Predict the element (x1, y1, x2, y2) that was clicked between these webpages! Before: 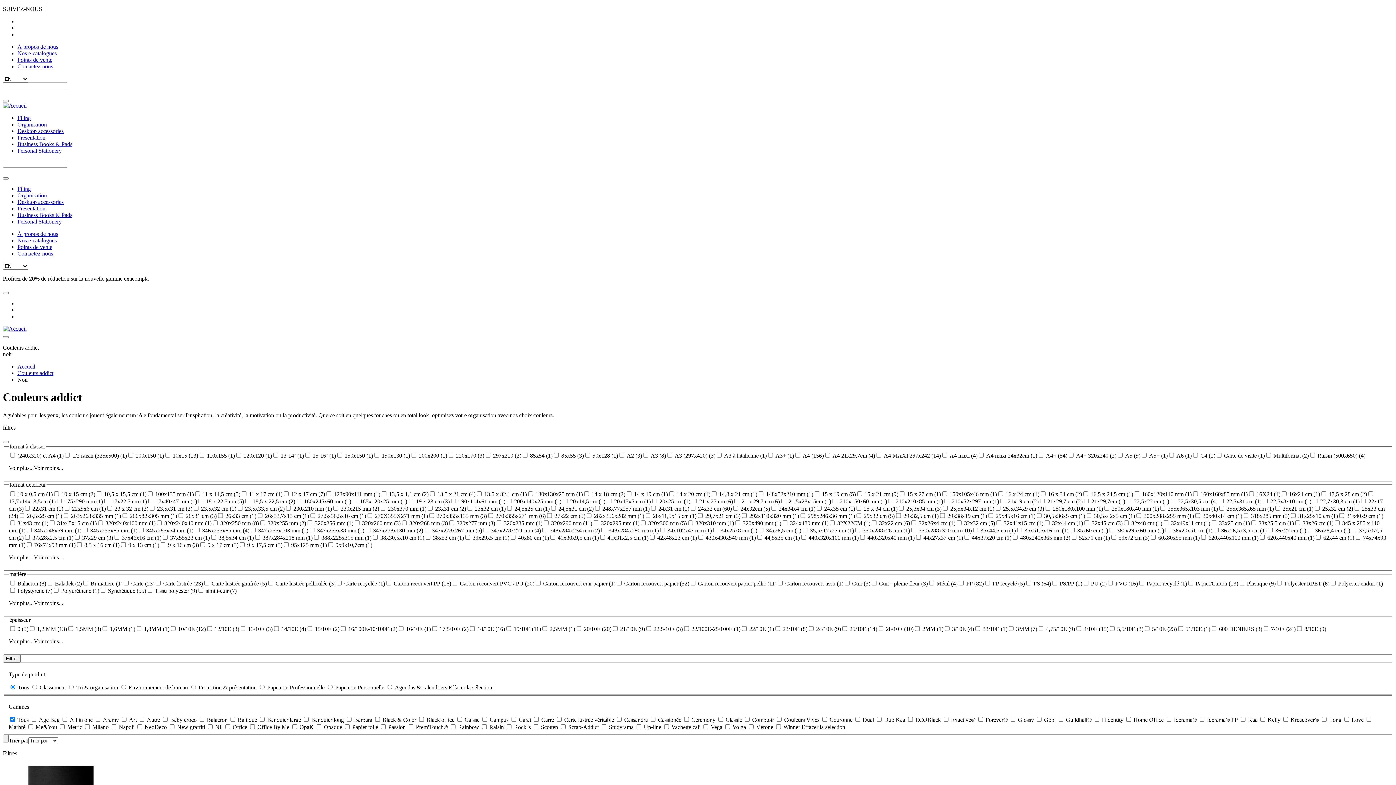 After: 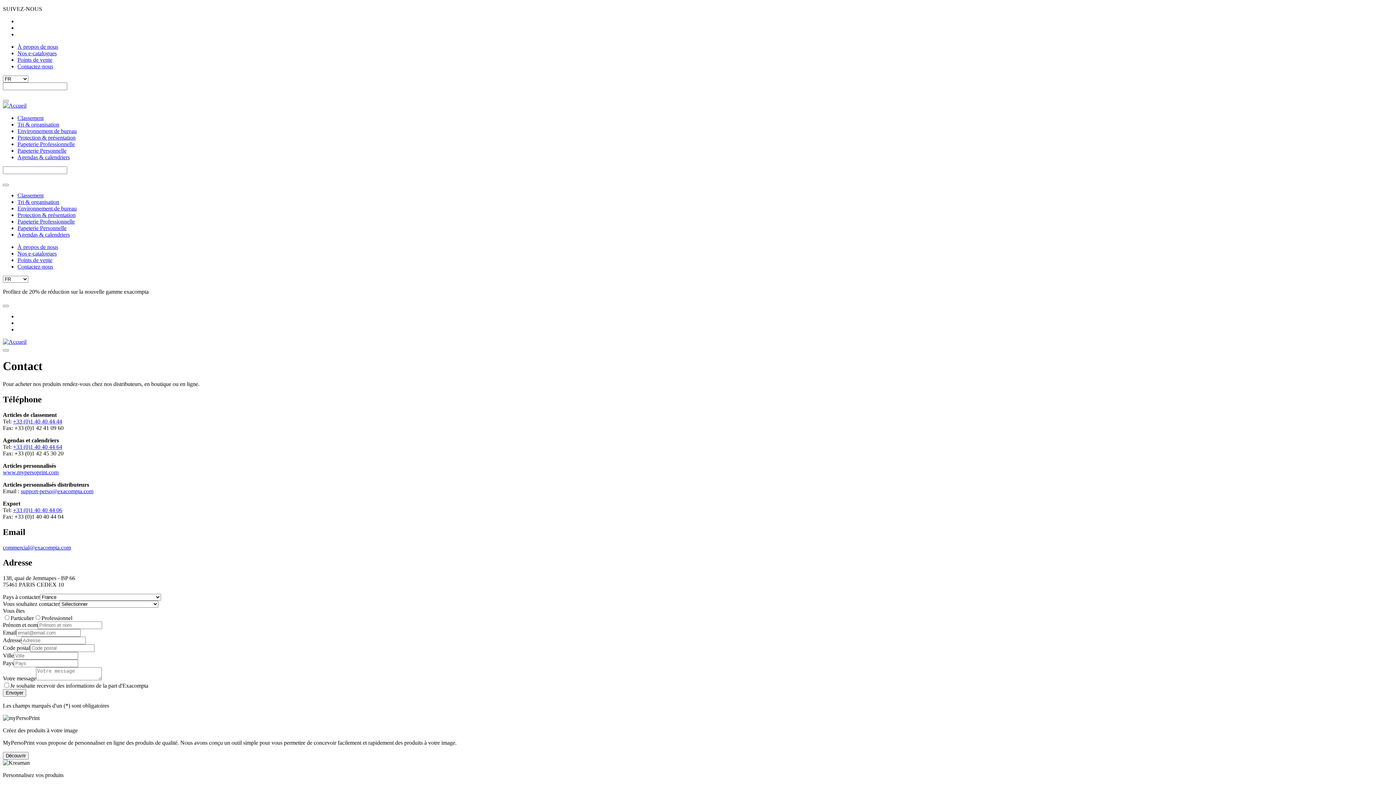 Action: bbox: (17, 250, 53, 256) label: Contactez-nous